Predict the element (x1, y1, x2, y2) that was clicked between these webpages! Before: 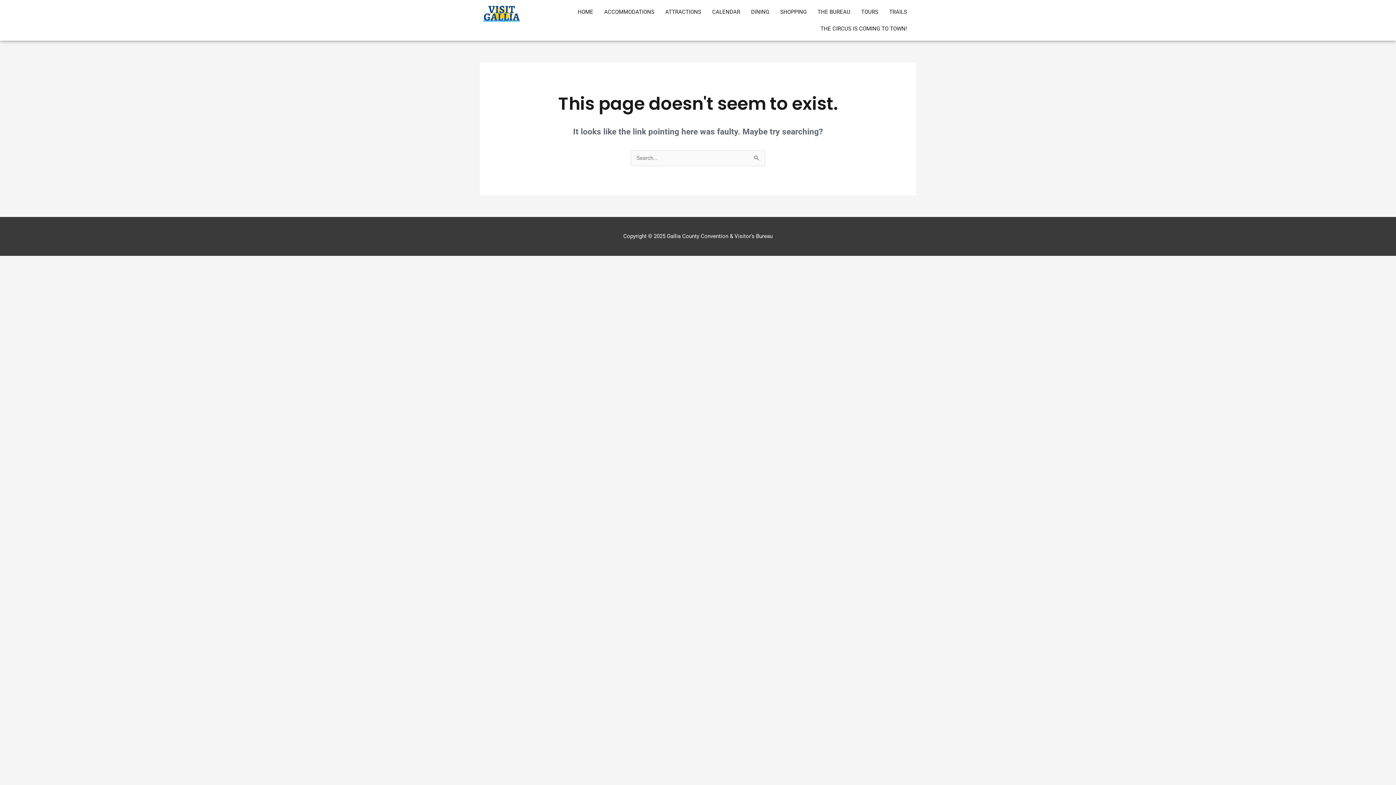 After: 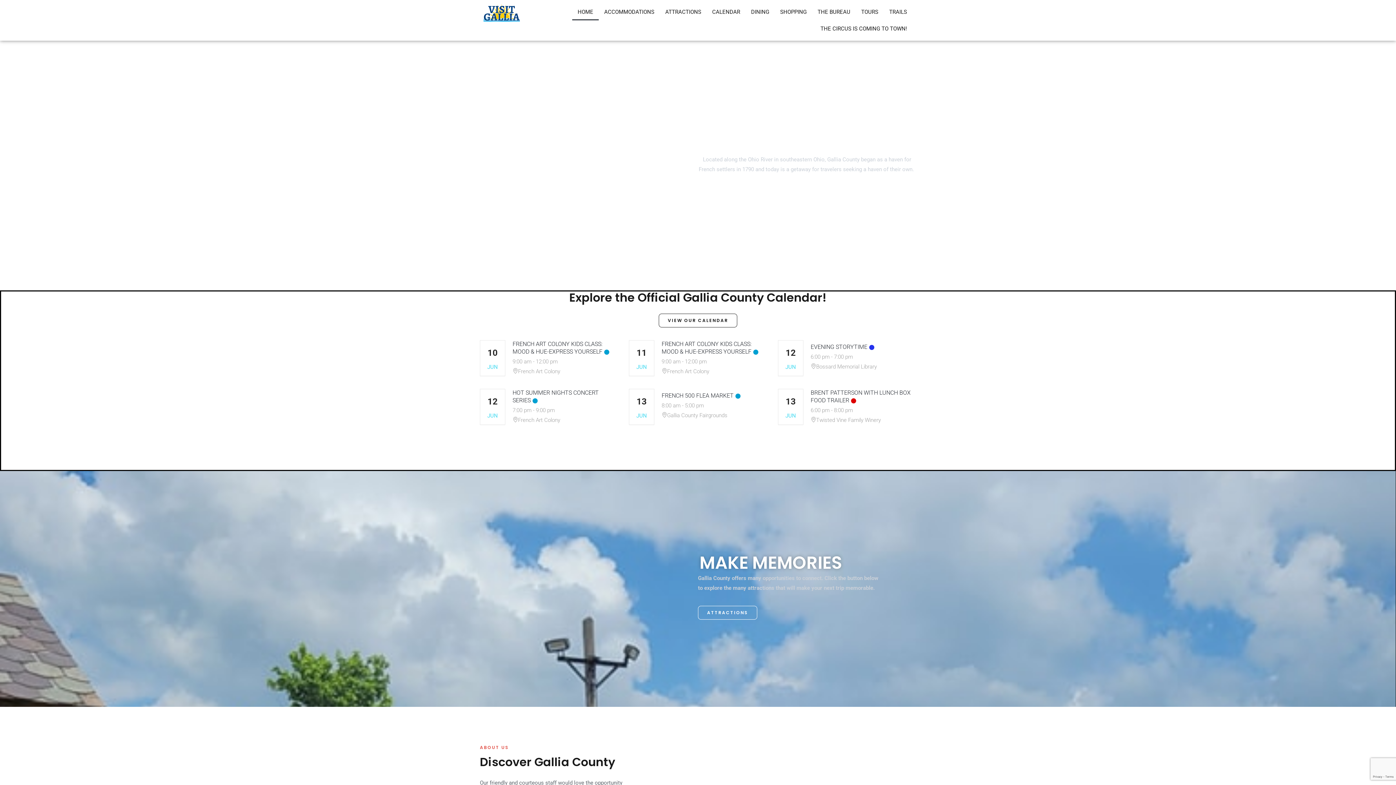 Action: bbox: (483, 3, 520, 21)